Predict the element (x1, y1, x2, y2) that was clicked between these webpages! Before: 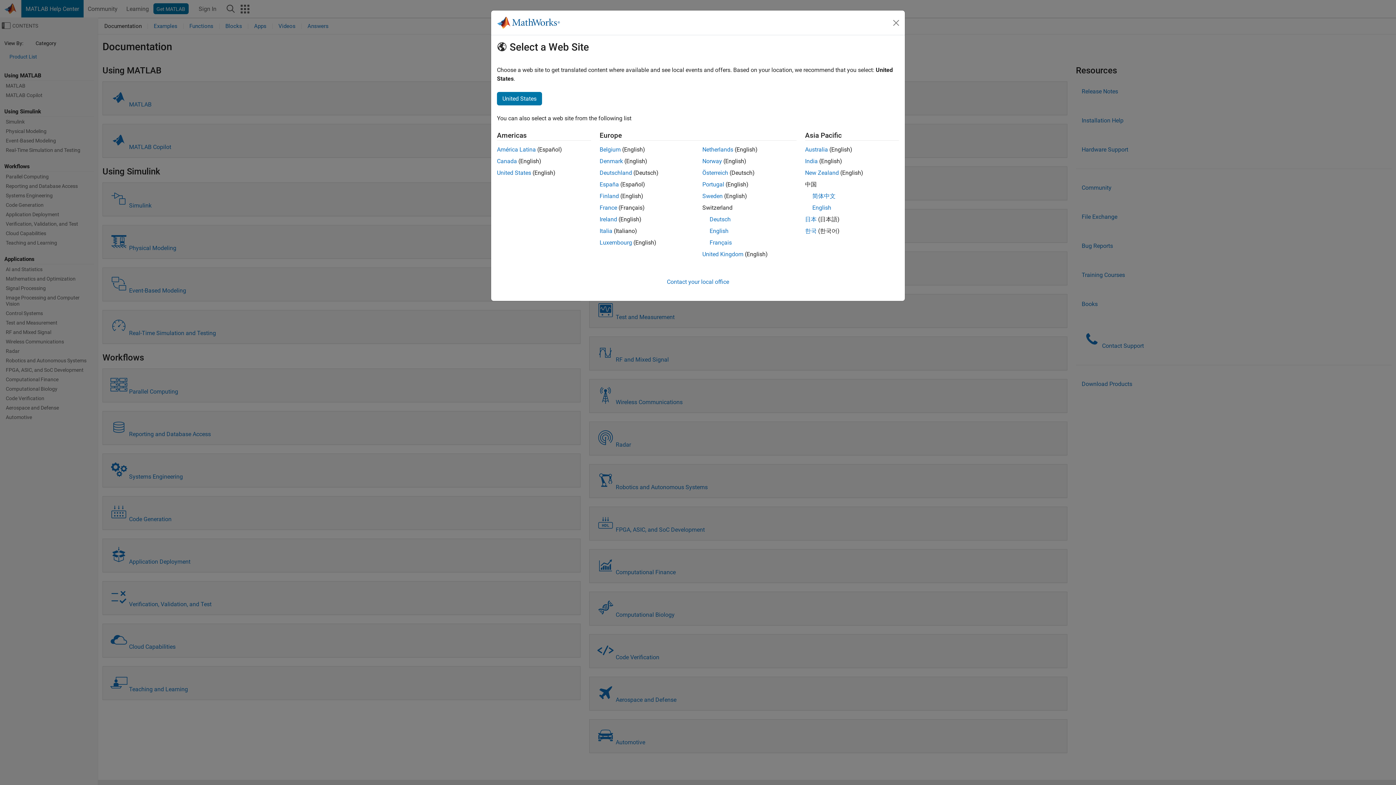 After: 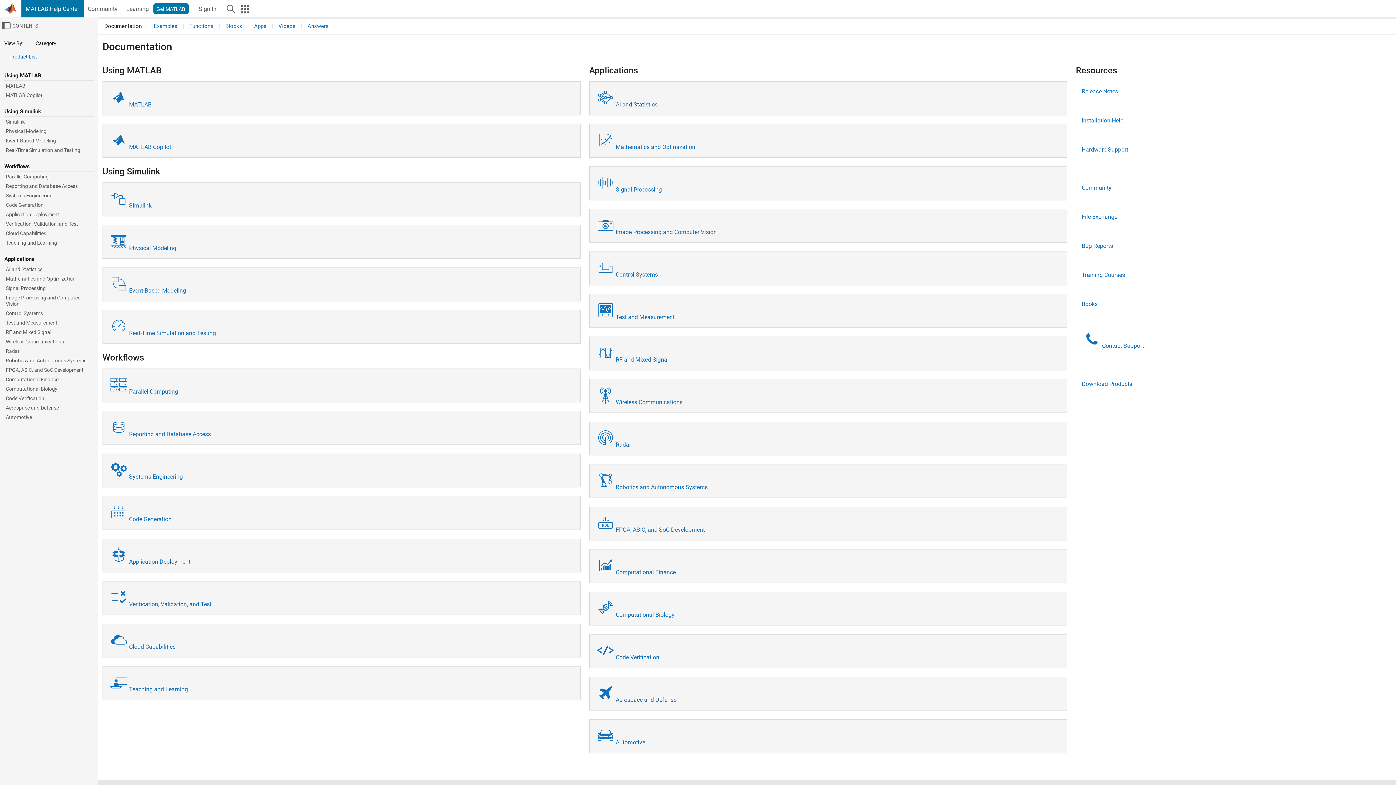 Action: label: Netherlands bbox: (702, 146, 733, 153)